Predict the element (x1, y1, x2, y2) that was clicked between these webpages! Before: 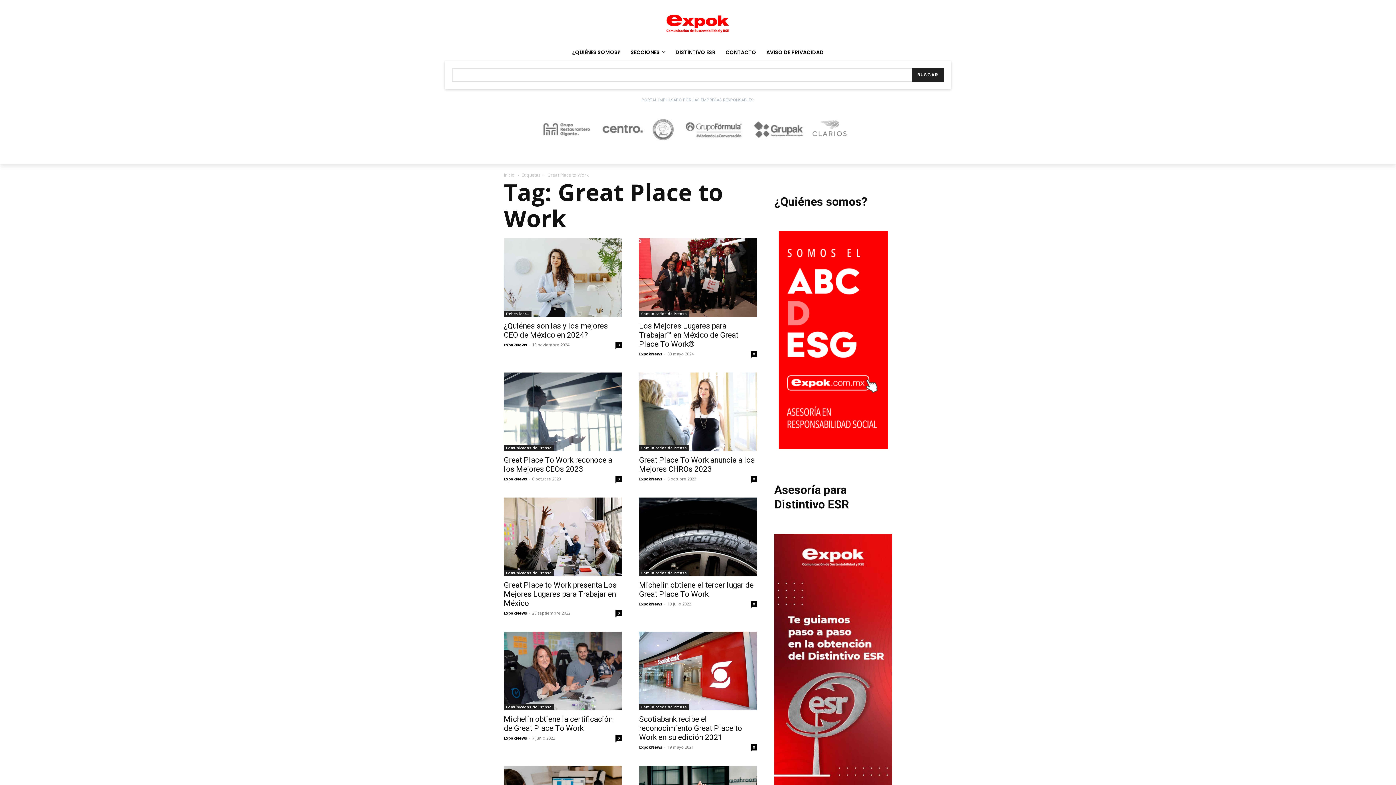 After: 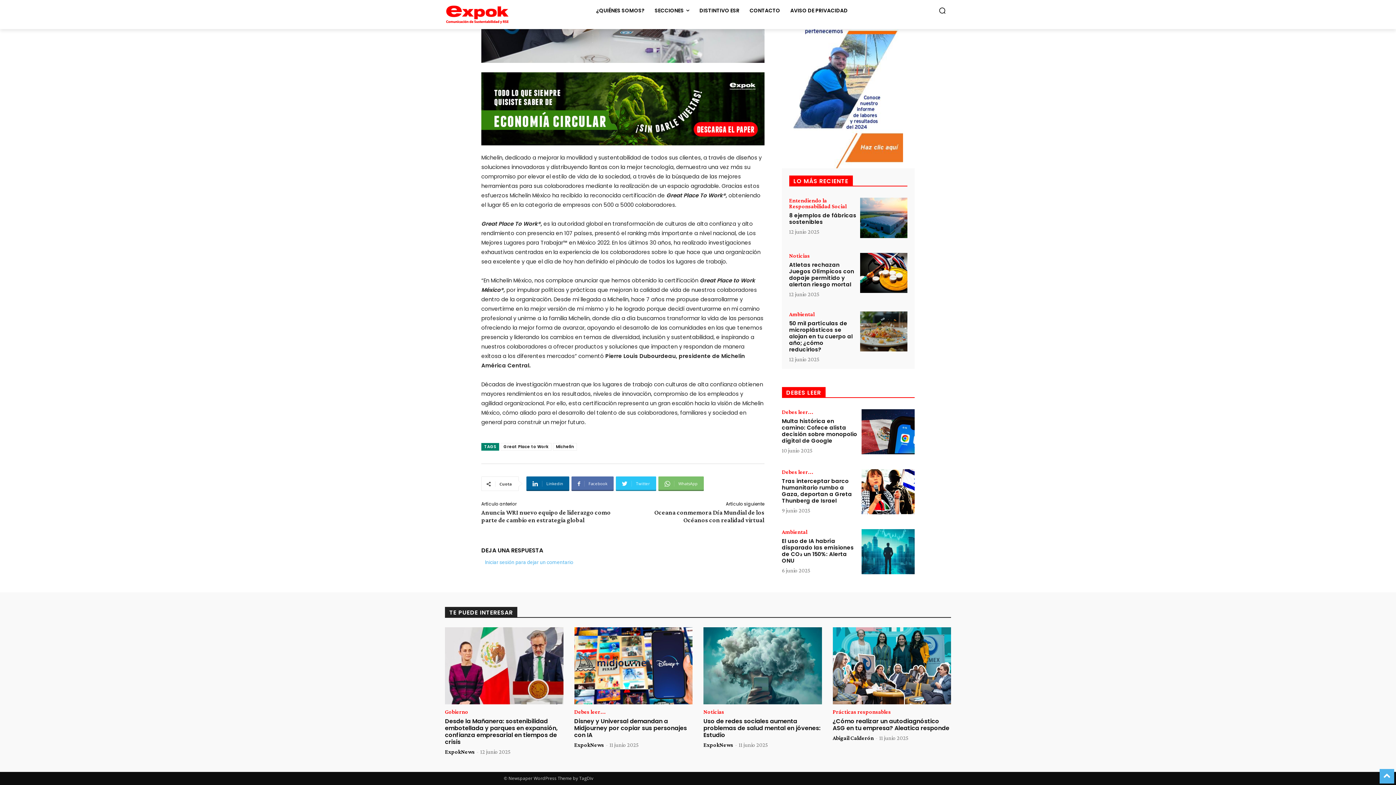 Action: bbox: (615, 735, 621, 741) label: 0